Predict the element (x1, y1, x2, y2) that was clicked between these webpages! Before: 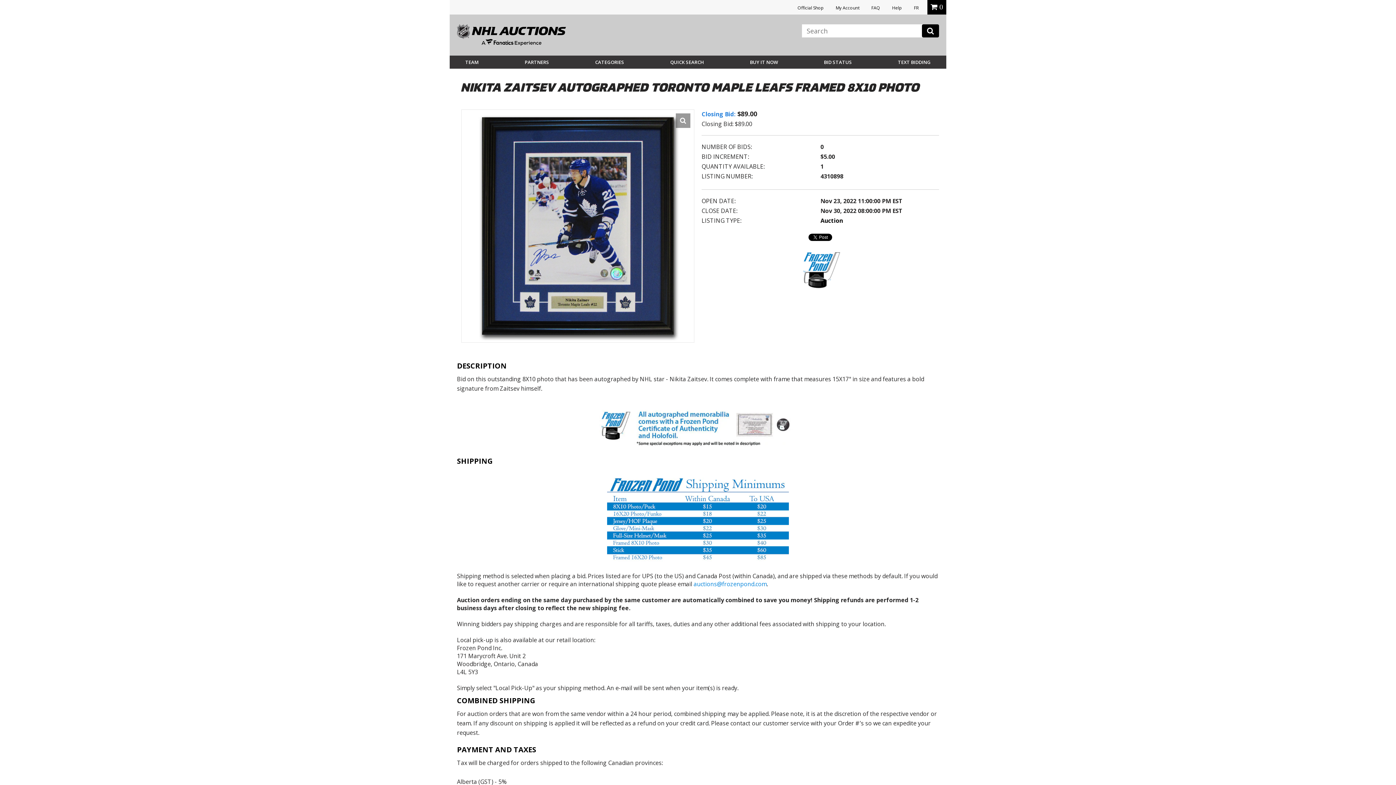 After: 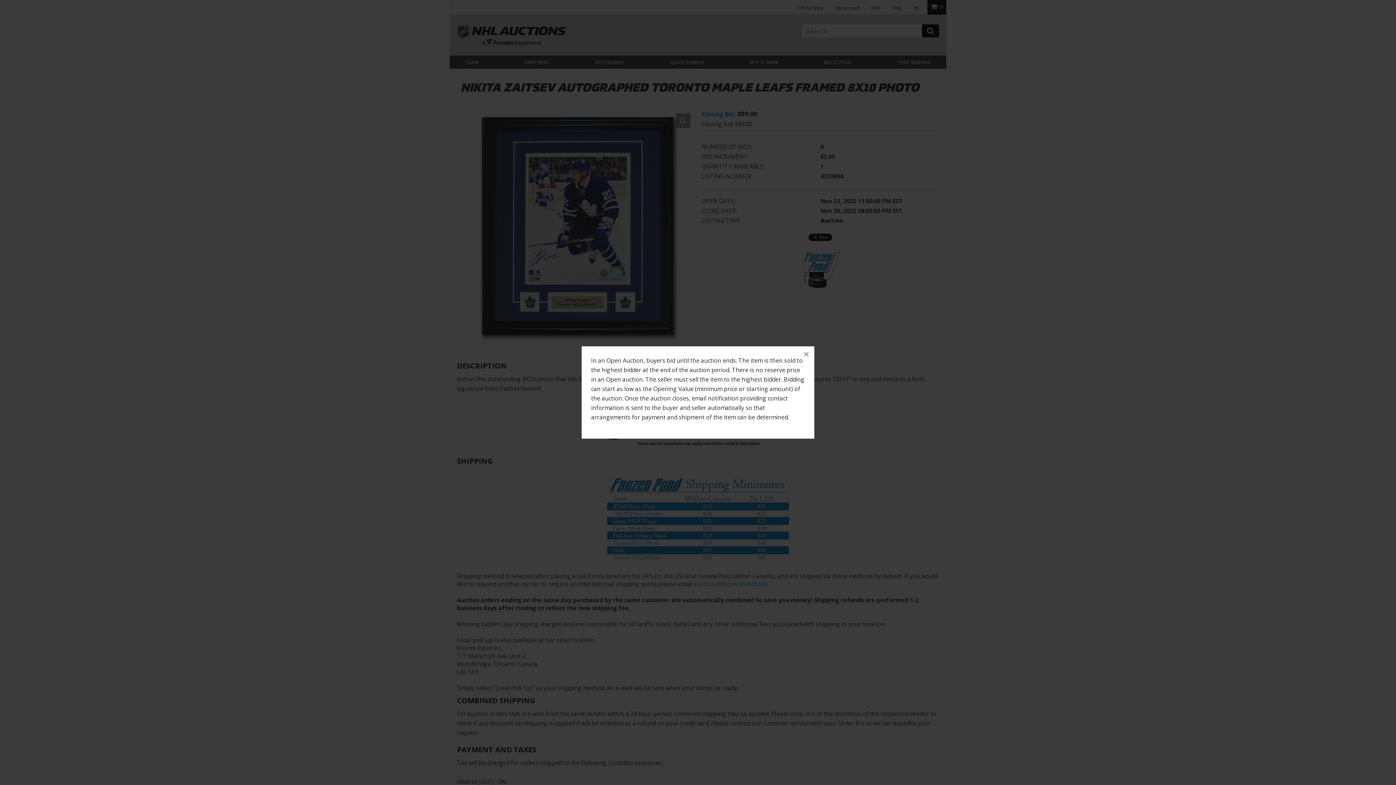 Action: bbox: (820, 216, 843, 224) label: Auction